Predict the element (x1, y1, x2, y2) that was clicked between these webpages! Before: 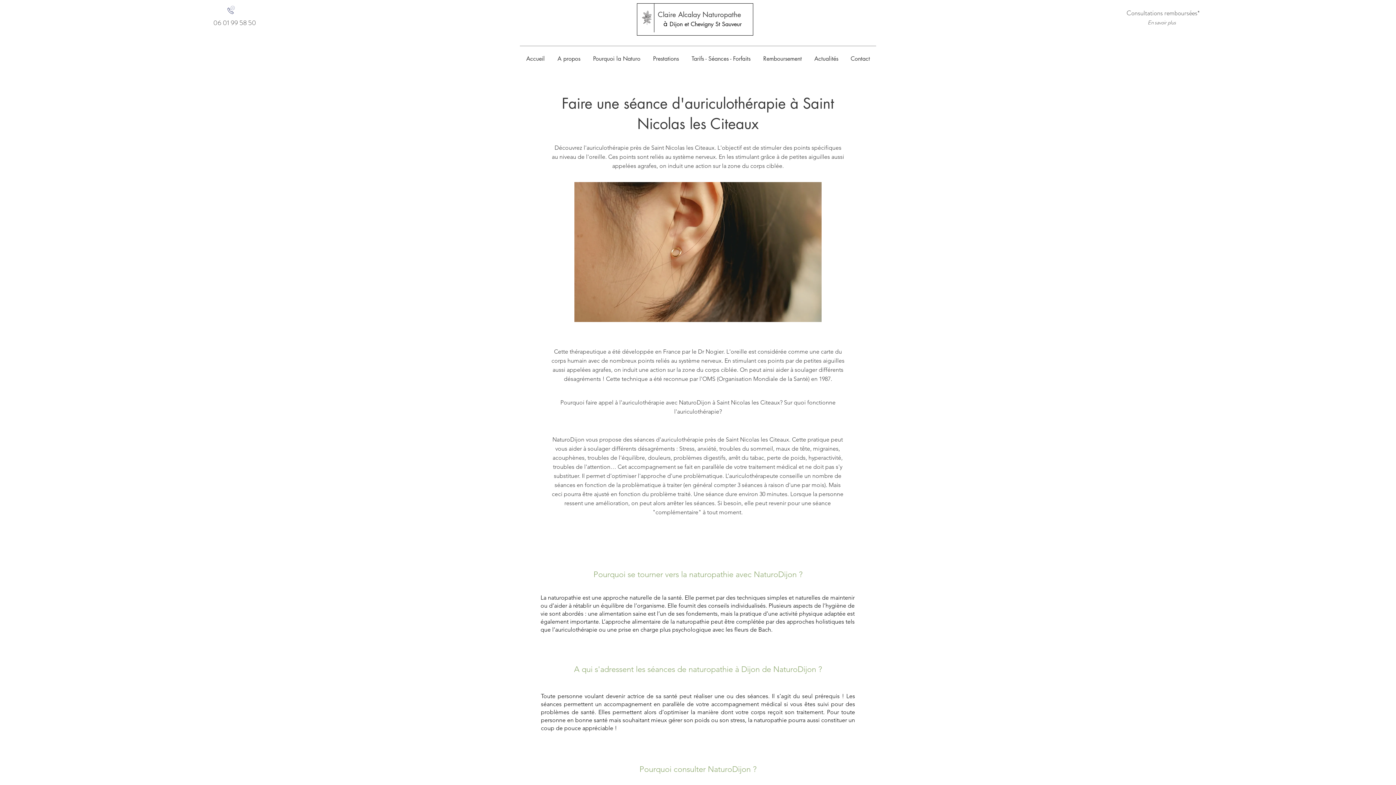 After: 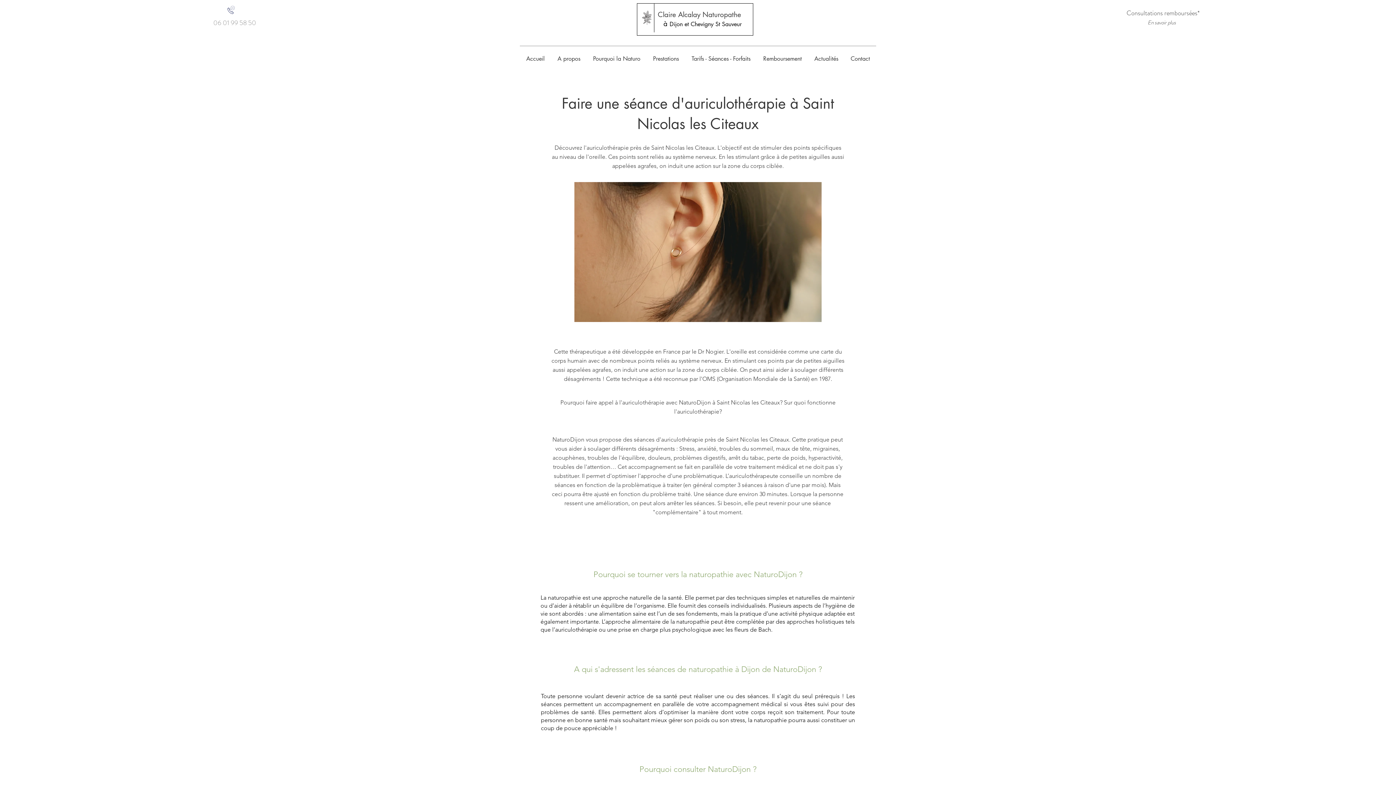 Action: bbox: (212, 18, 256, 27) label: 06 01 99 58 50